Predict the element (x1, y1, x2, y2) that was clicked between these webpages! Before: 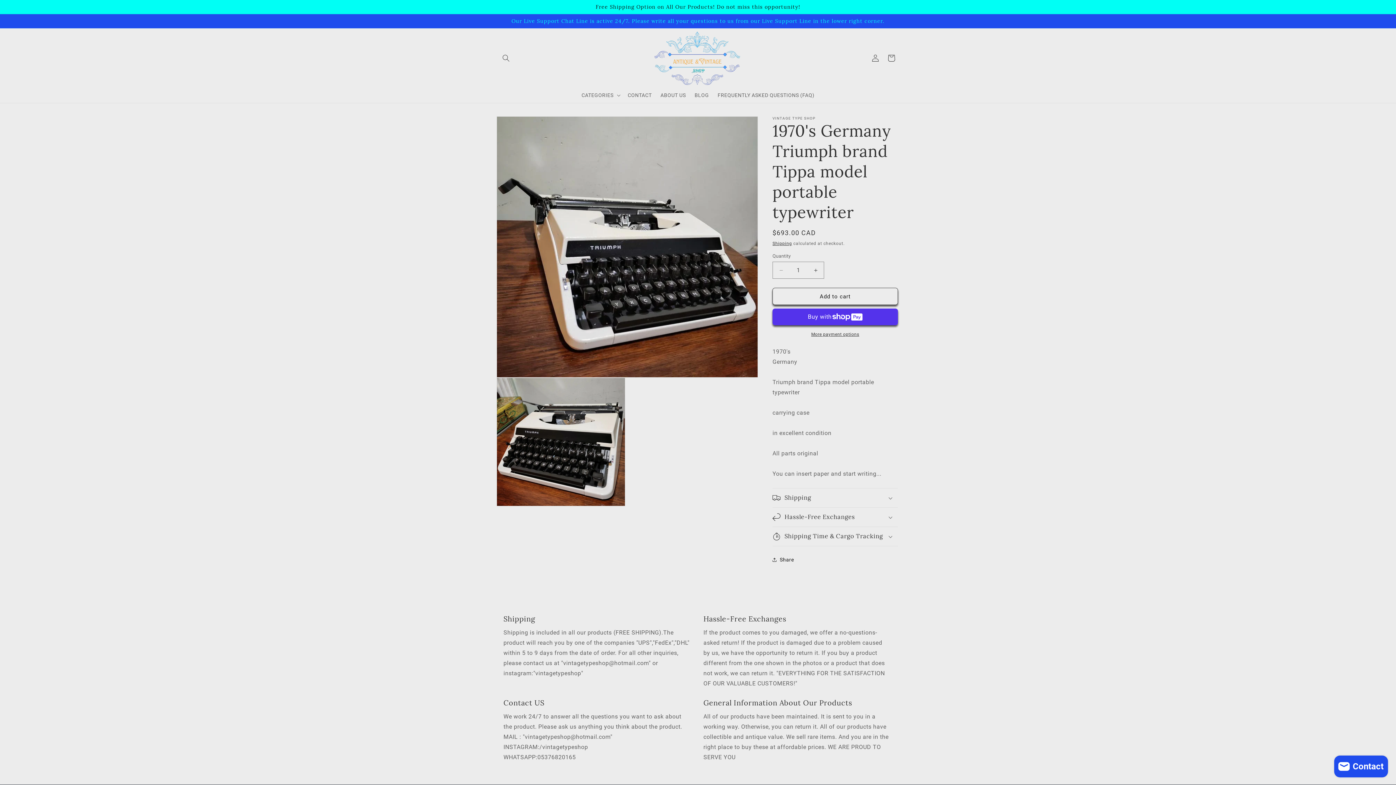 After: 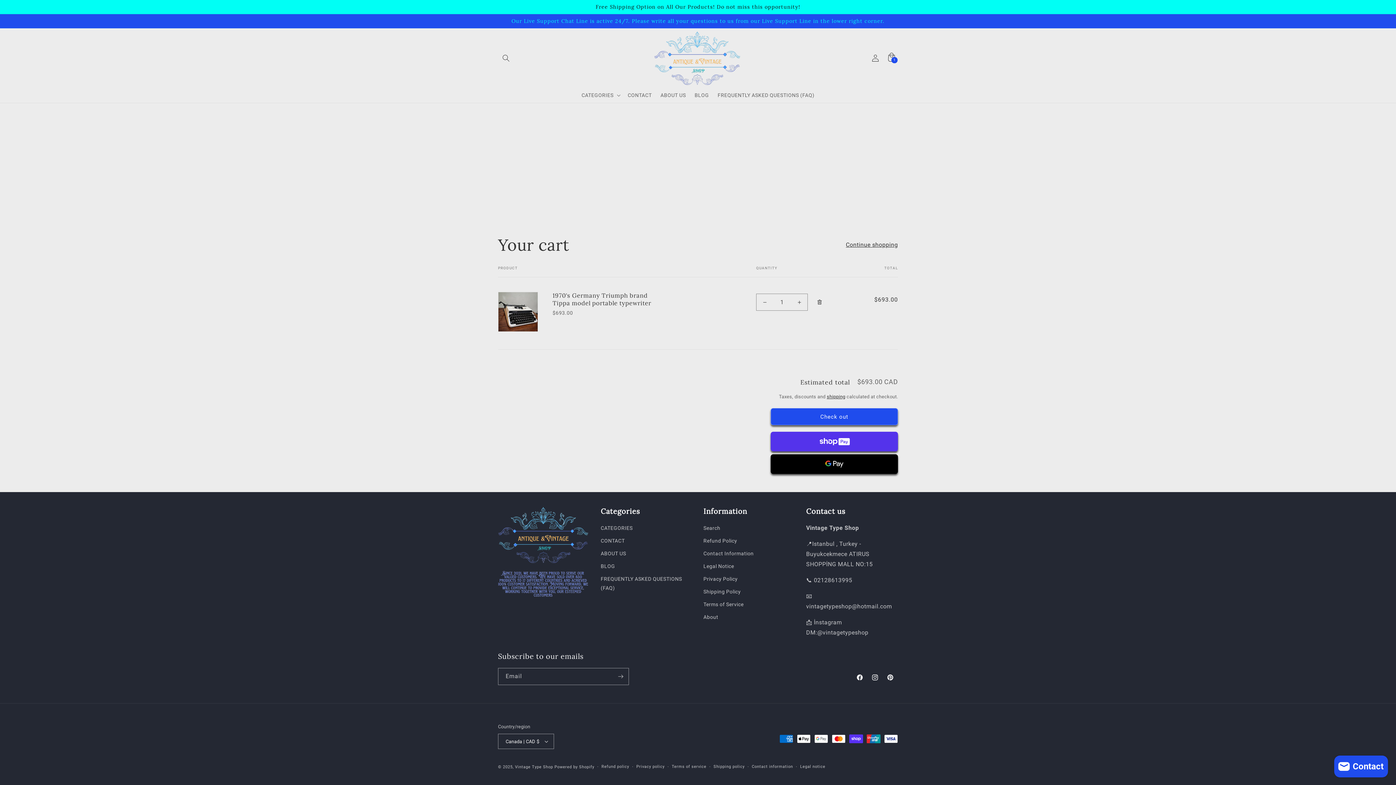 Action: label: Add to cart bbox: (772, 288, 898, 305)